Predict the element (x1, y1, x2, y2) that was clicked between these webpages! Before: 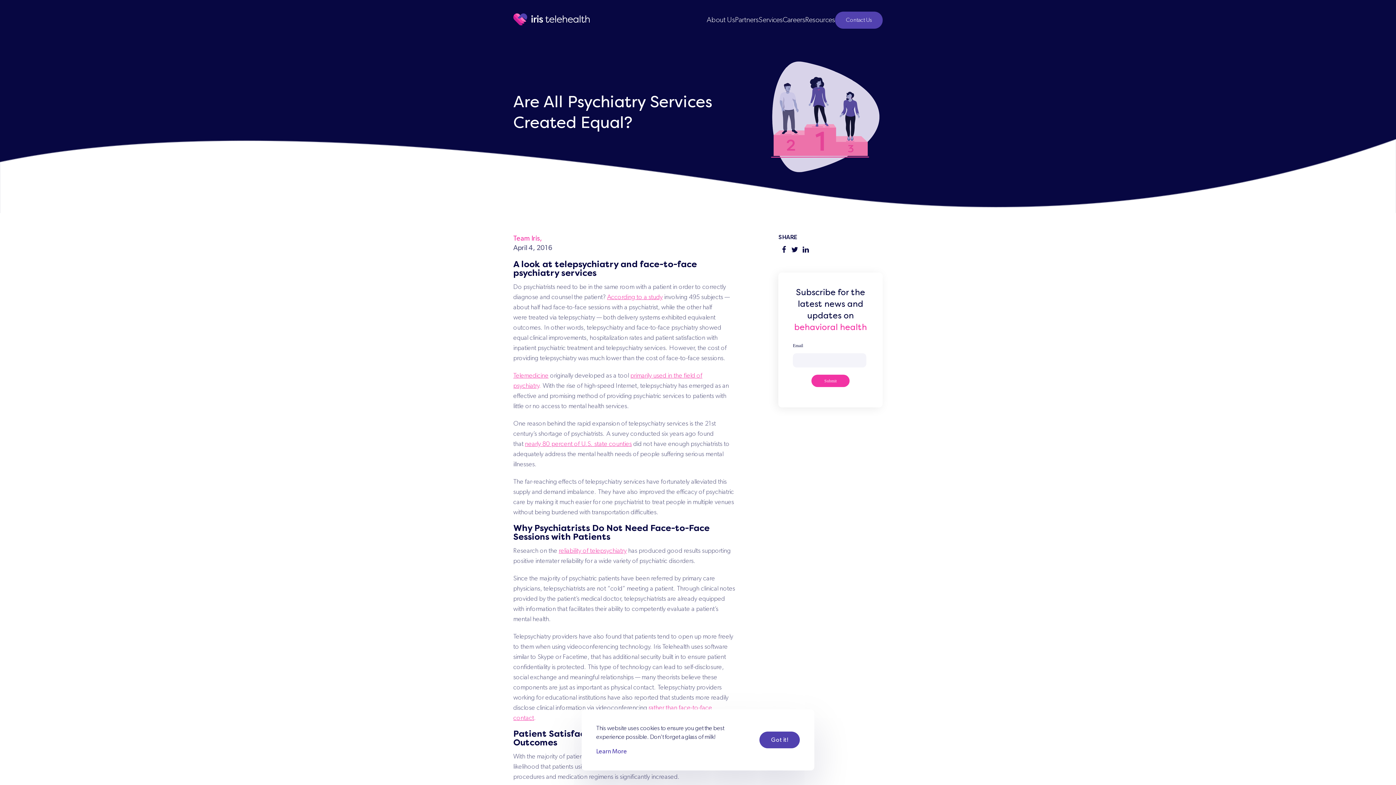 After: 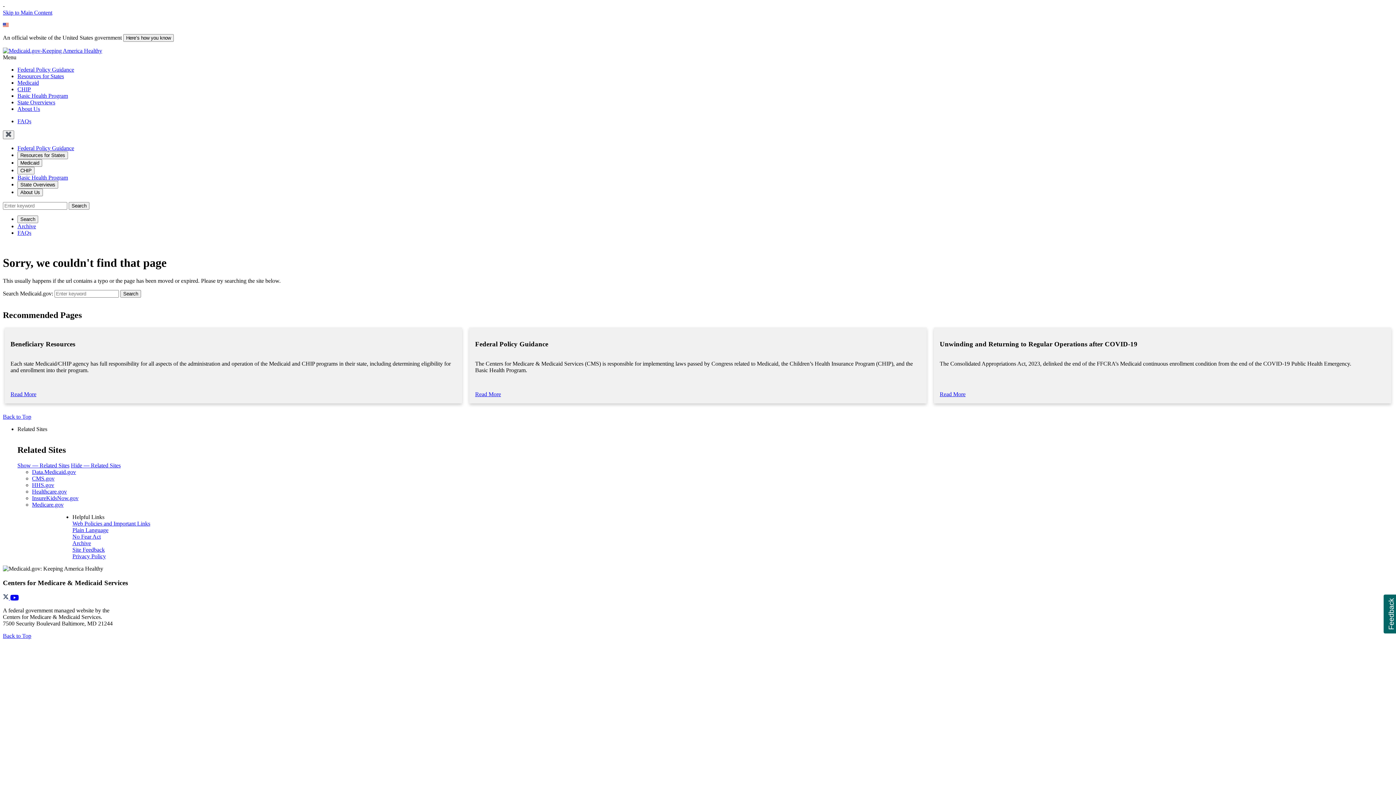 Action: bbox: (513, 372, 548, 379) label: Telemedicine